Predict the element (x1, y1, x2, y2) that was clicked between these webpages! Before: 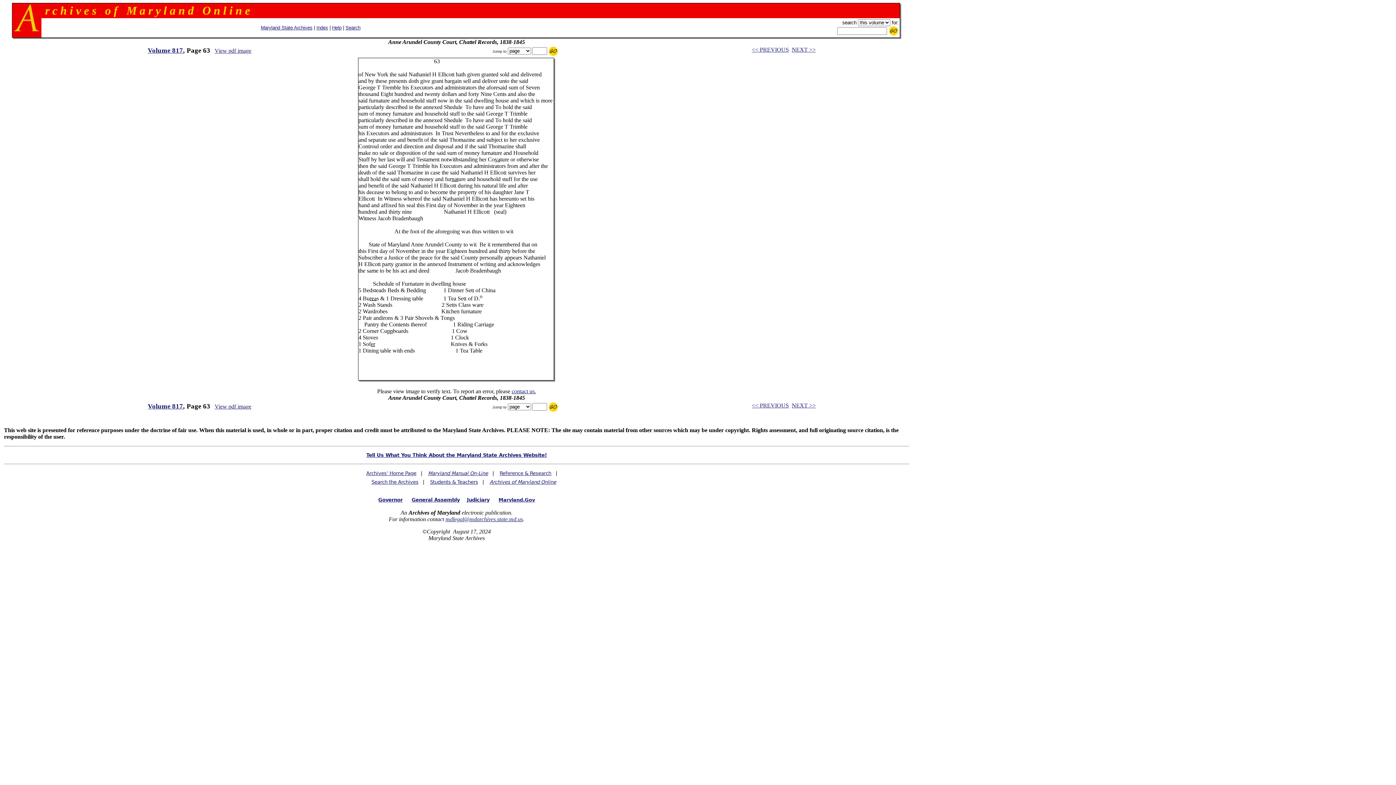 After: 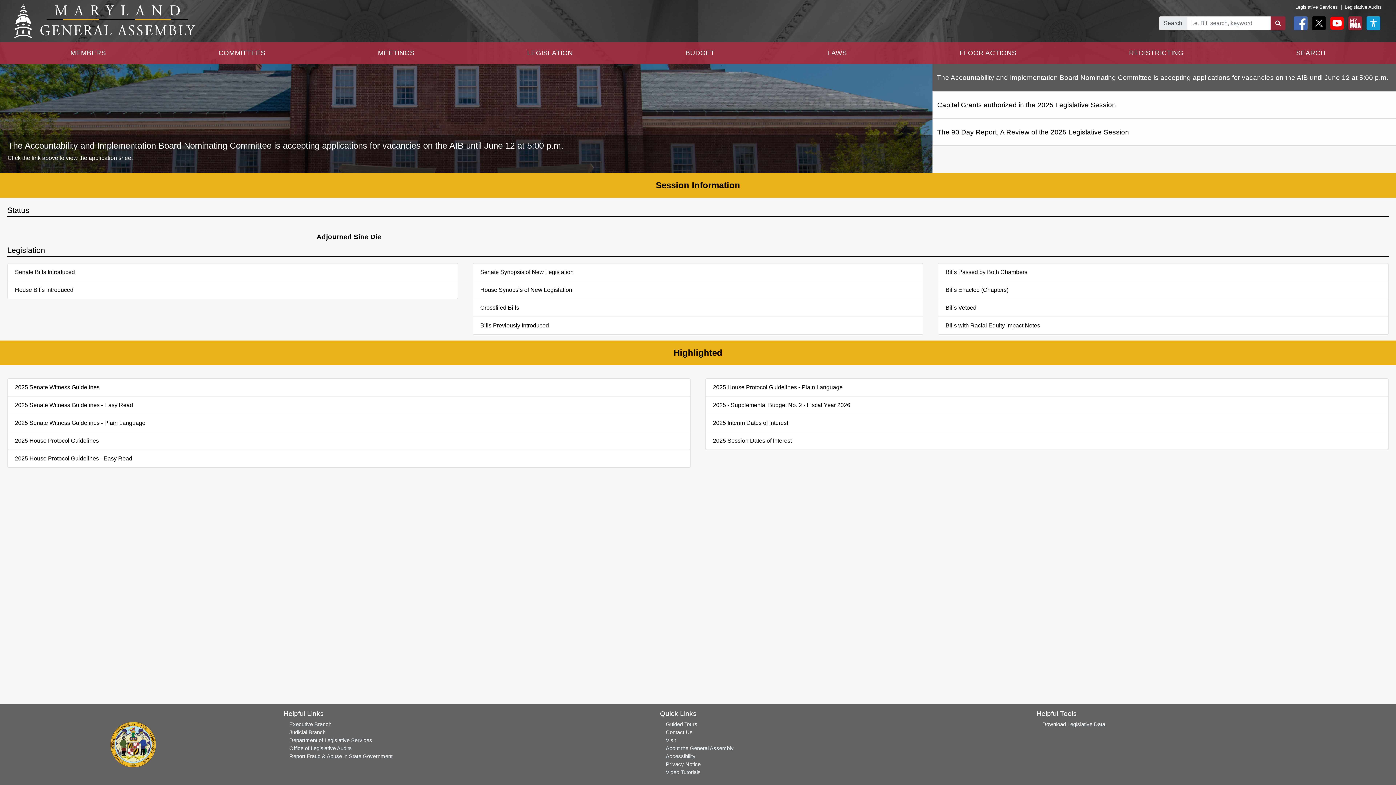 Action: bbox: (411, 497, 459, 502) label: General Assembly